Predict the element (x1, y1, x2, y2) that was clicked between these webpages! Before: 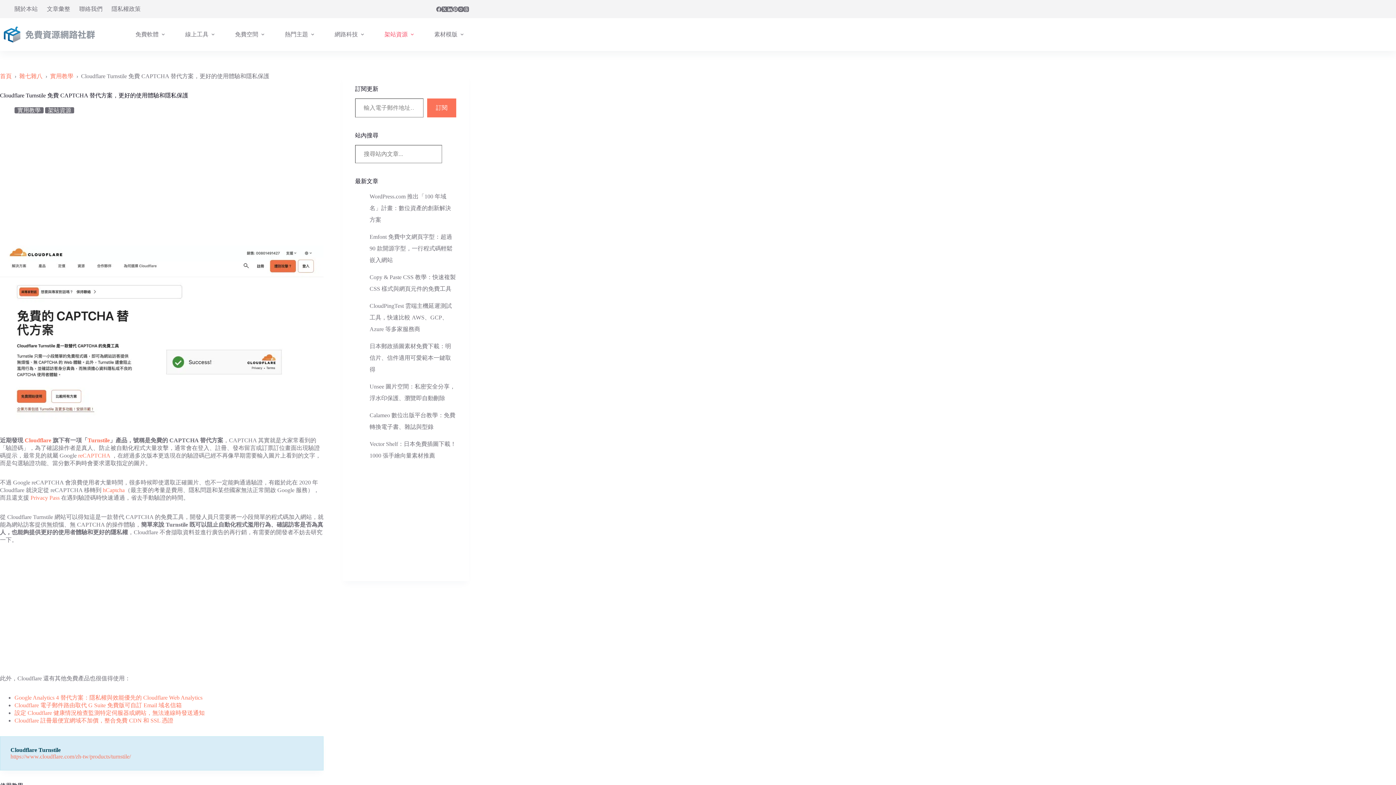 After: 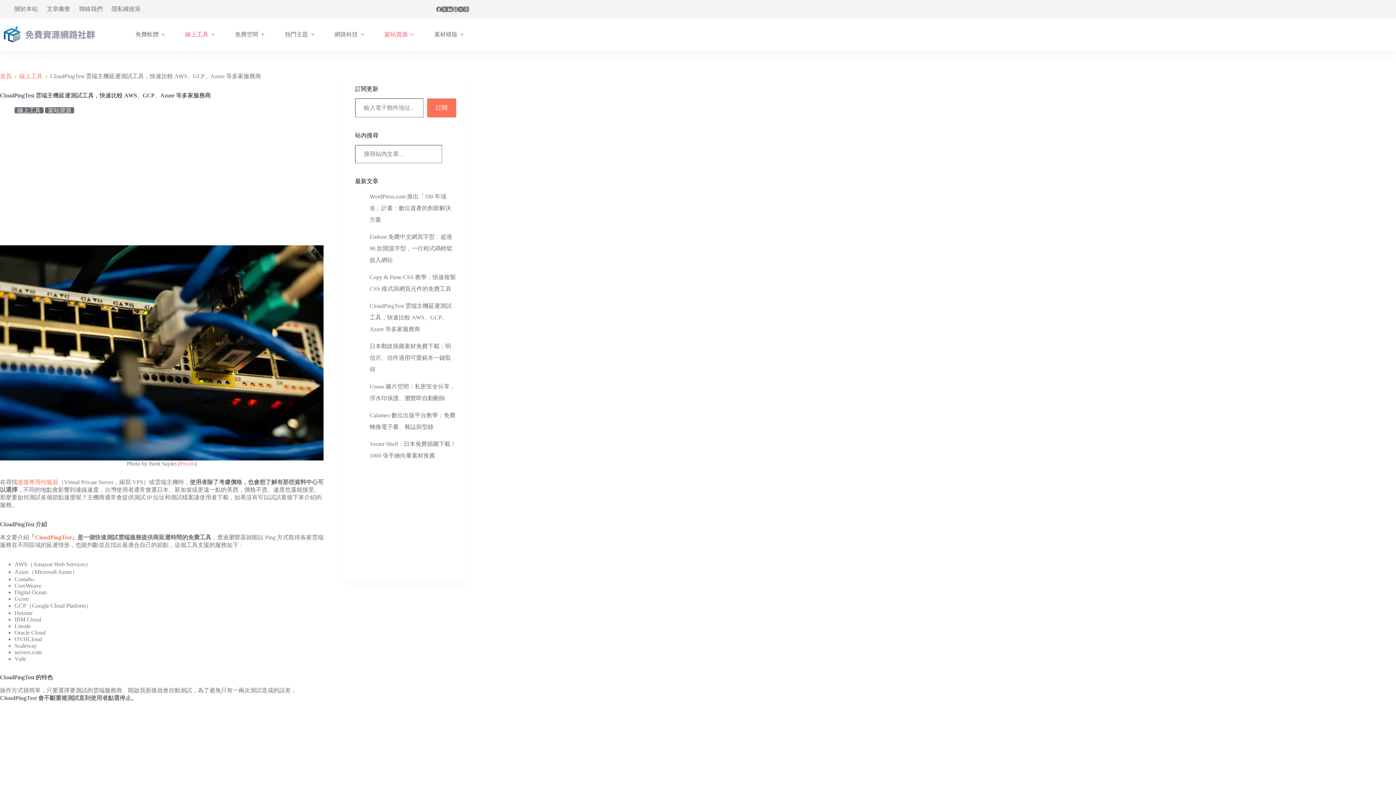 Action: label: CloudPingTest 雲端主機延遲測試工具，快速比較 AWS、GCP、Azure 等多家服務商 bbox: (369, 302, 451, 332)